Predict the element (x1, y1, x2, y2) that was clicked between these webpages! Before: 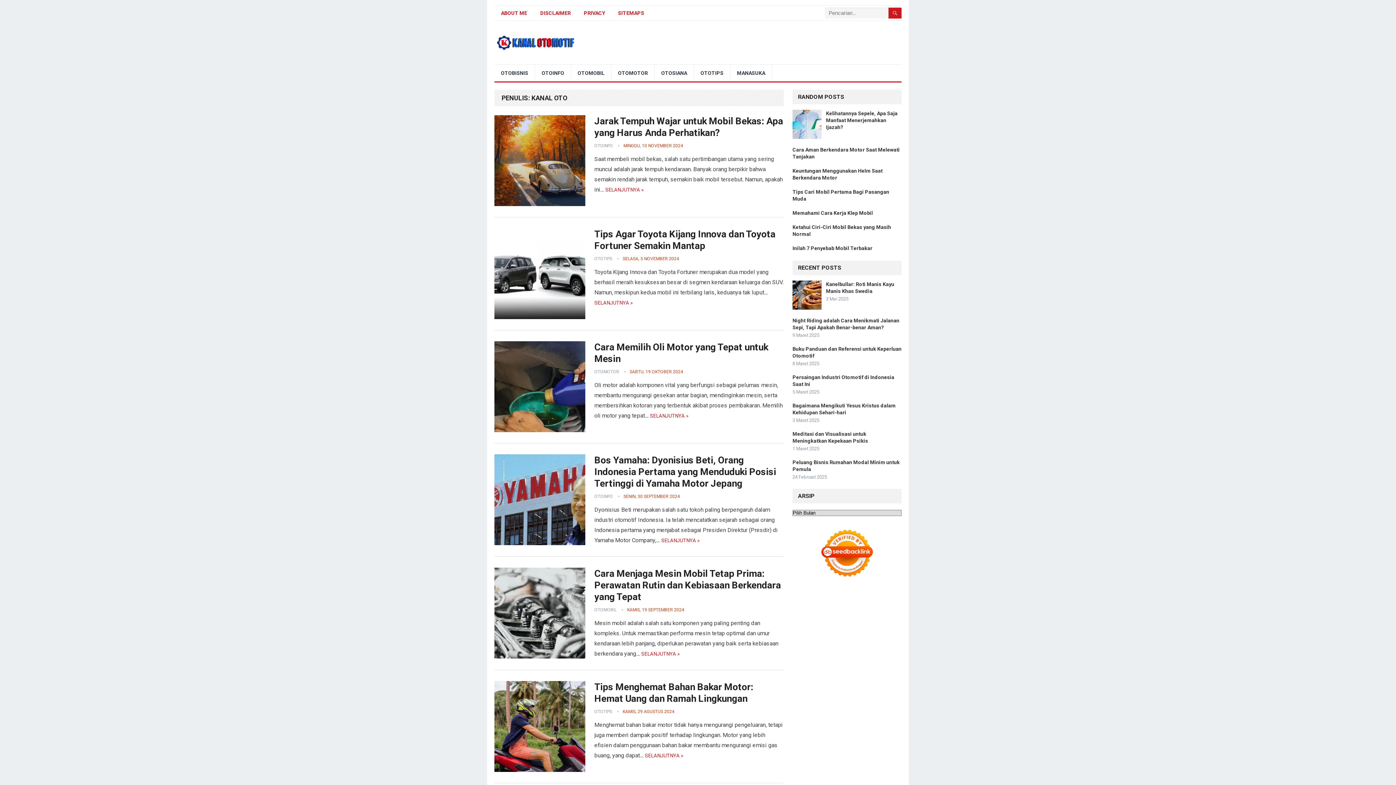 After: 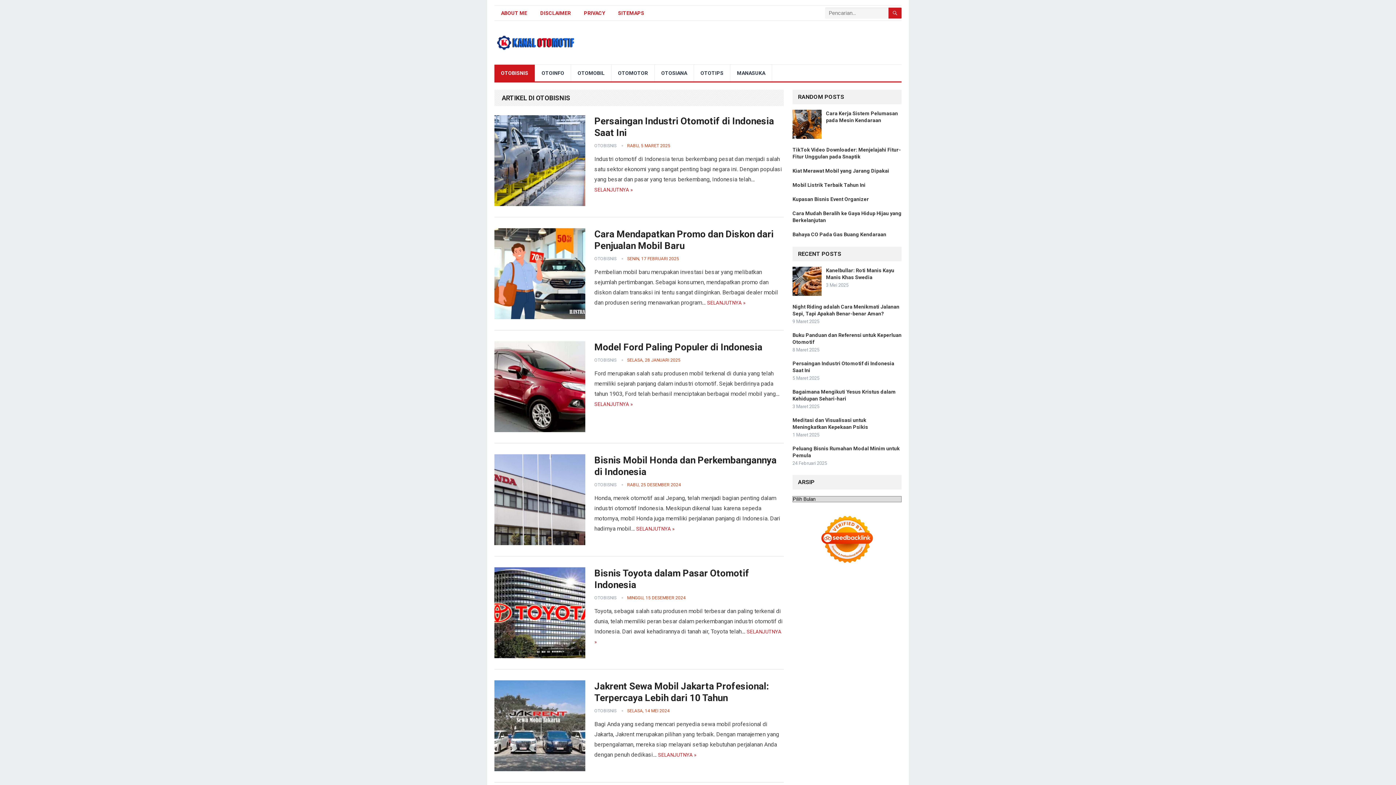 Action: label: OTOBISNIS bbox: (494, 64, 534, 81)